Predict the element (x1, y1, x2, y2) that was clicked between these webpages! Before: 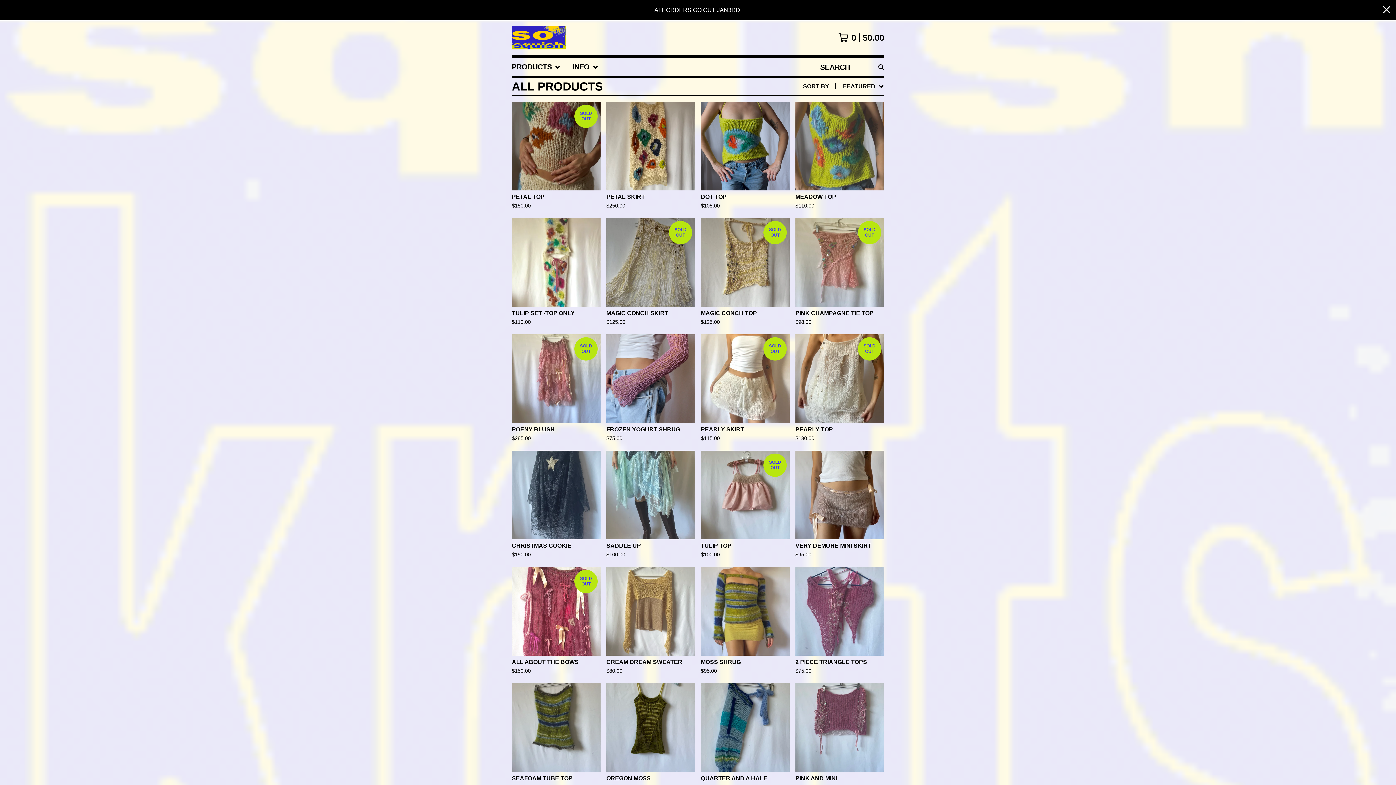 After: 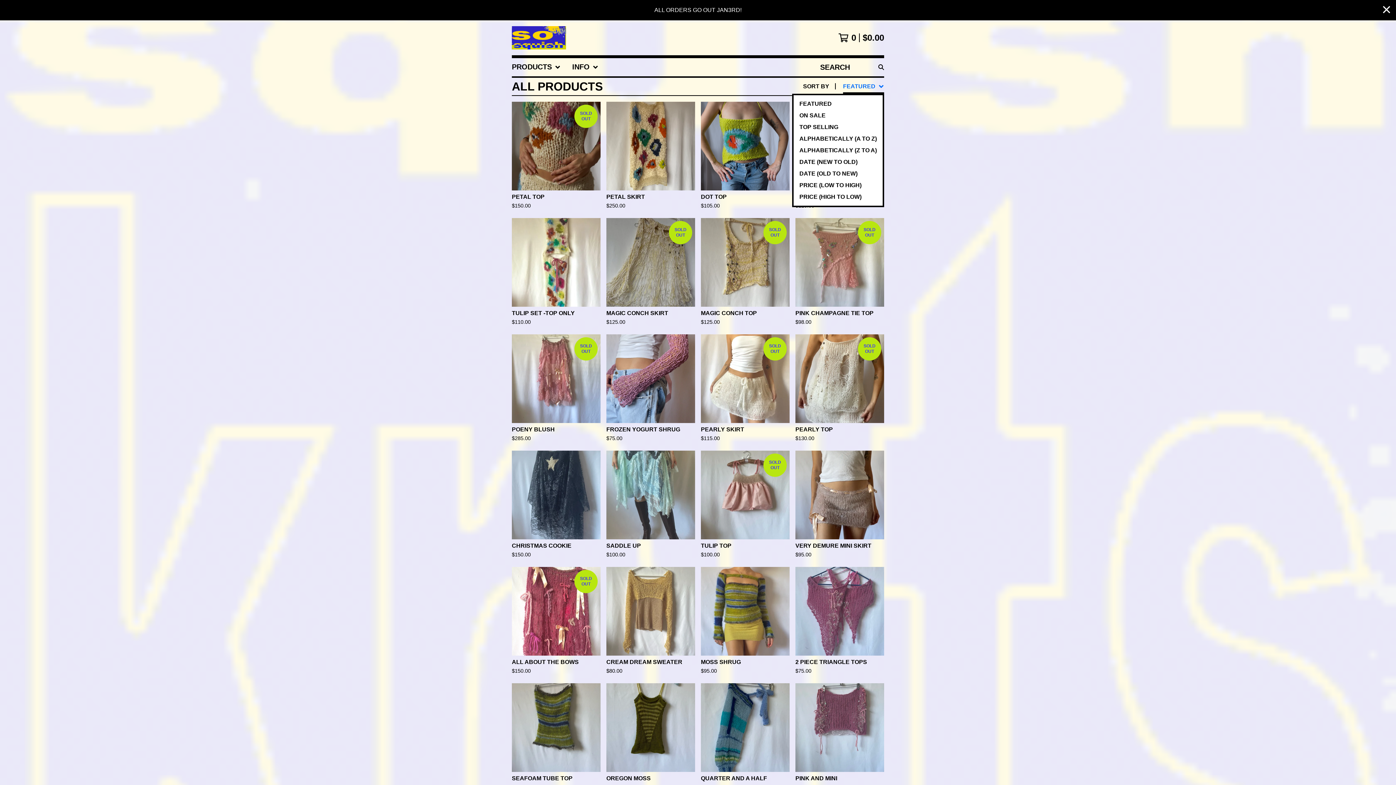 Action: bbox: (843, 77, 884, 95) label: FEATURED